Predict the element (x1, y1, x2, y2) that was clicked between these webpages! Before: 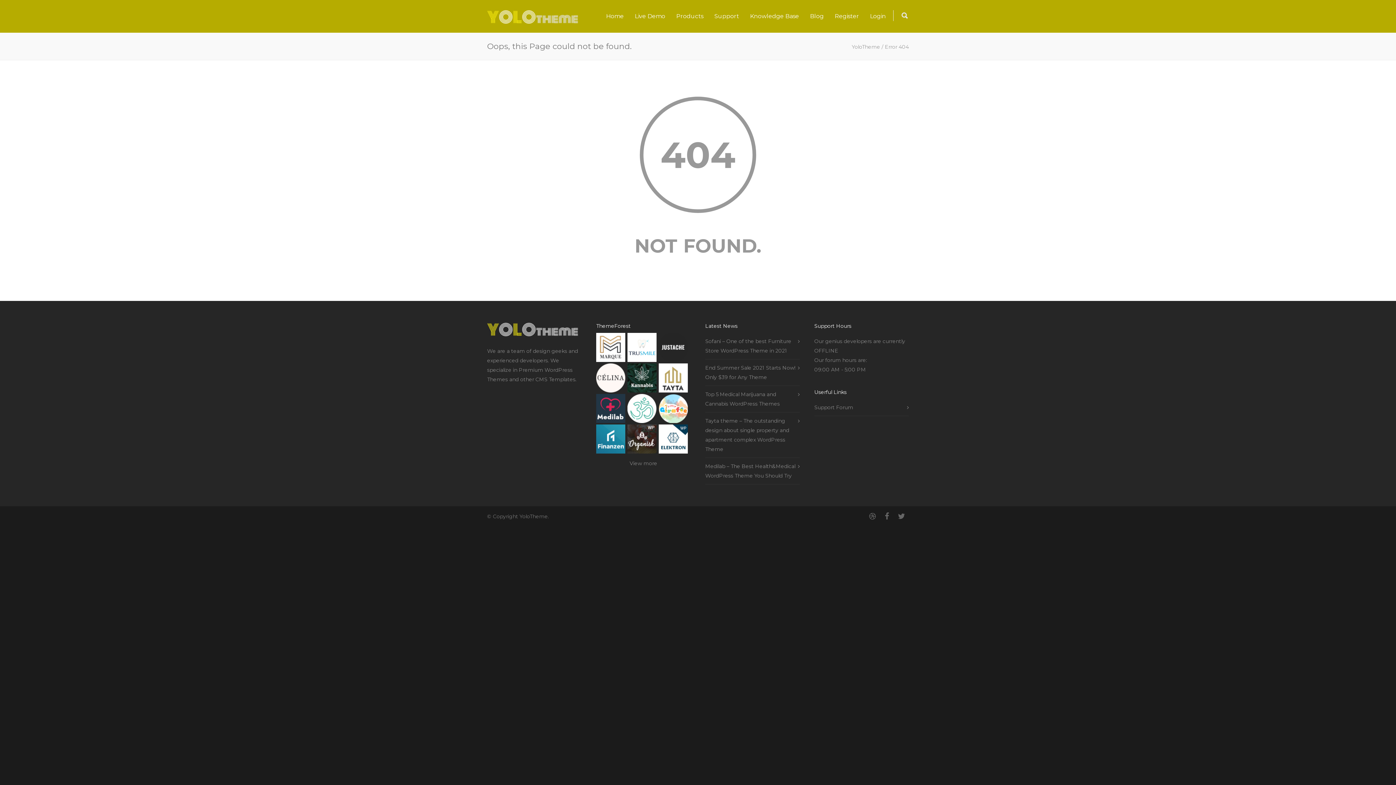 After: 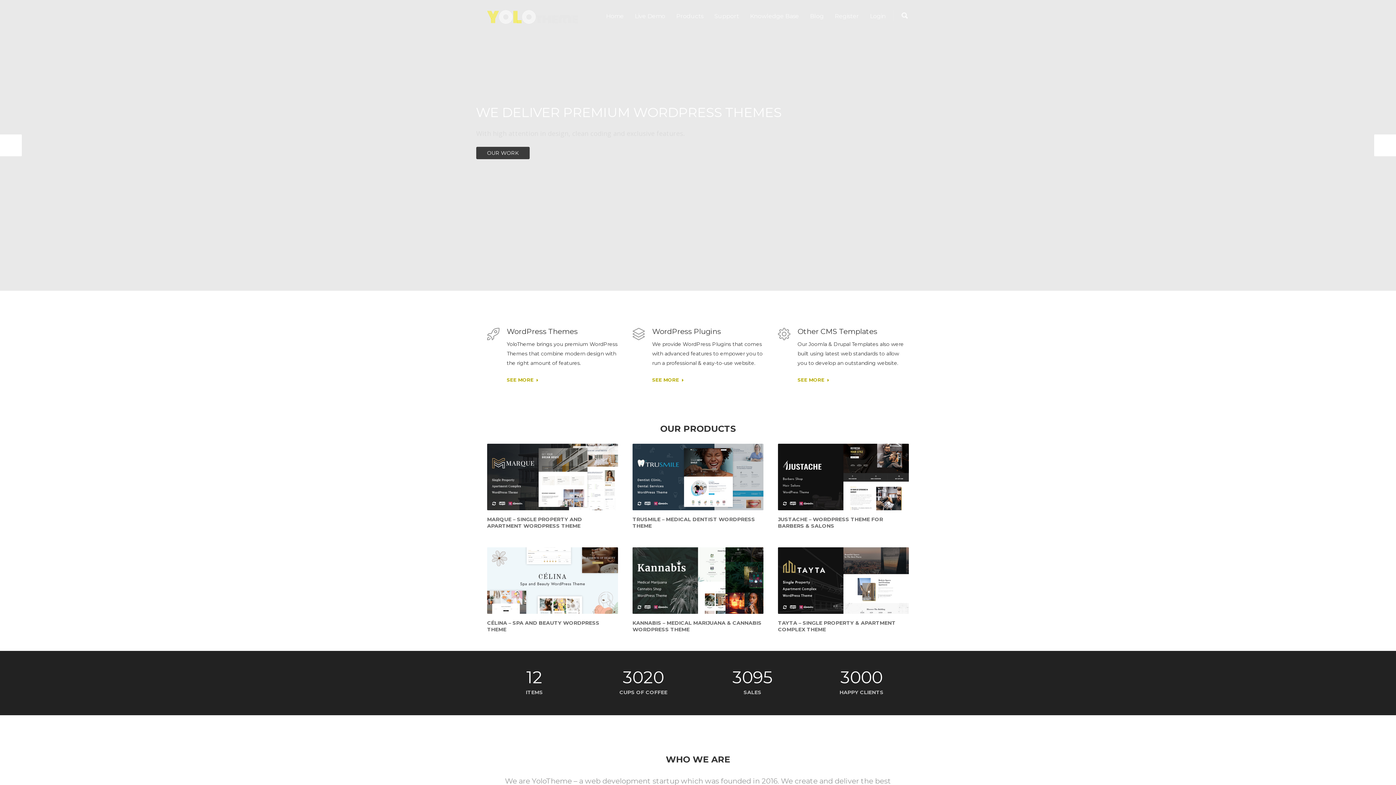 Action: label: Home bbox: (600, 12, 629, 19)